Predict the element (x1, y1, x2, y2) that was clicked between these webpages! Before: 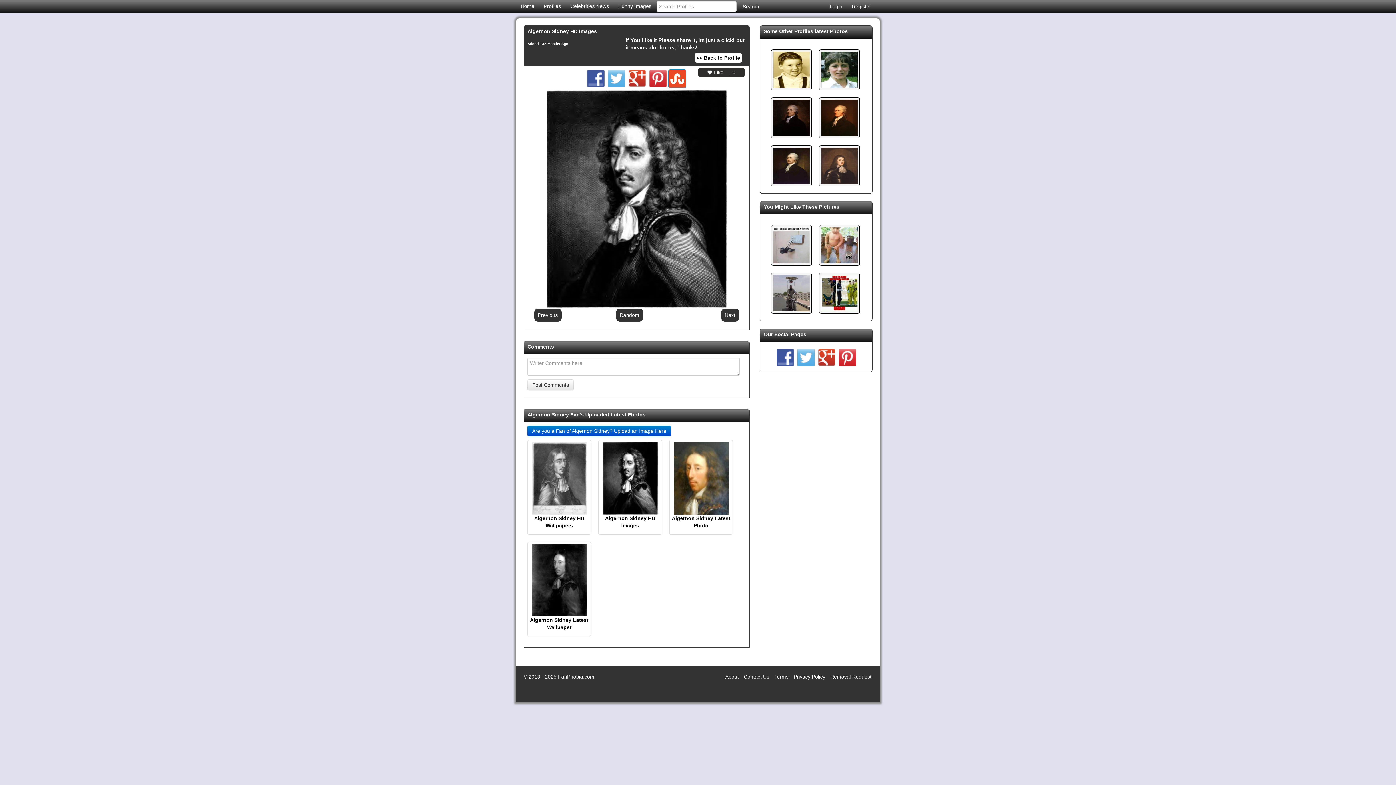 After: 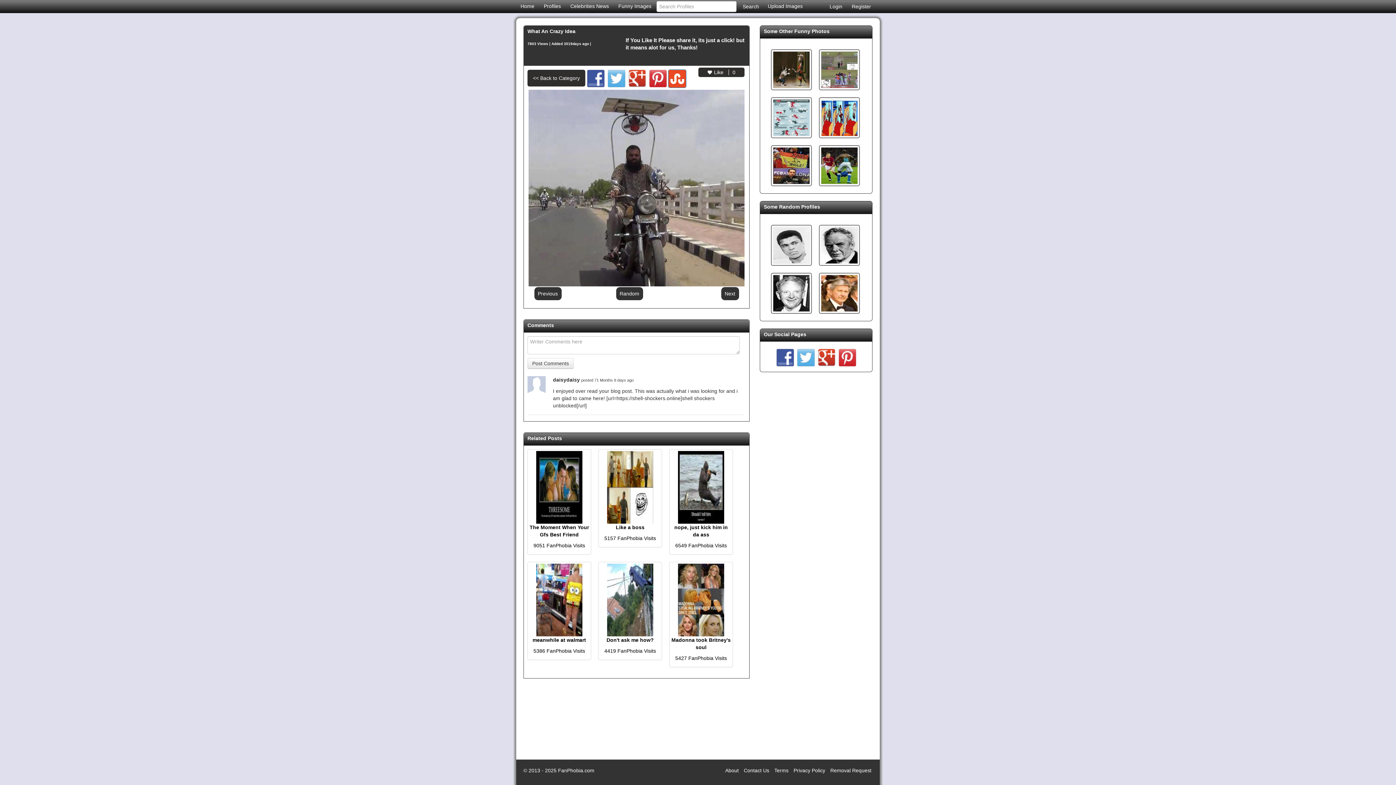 Action: bbox: (767, 290, 815, 295)